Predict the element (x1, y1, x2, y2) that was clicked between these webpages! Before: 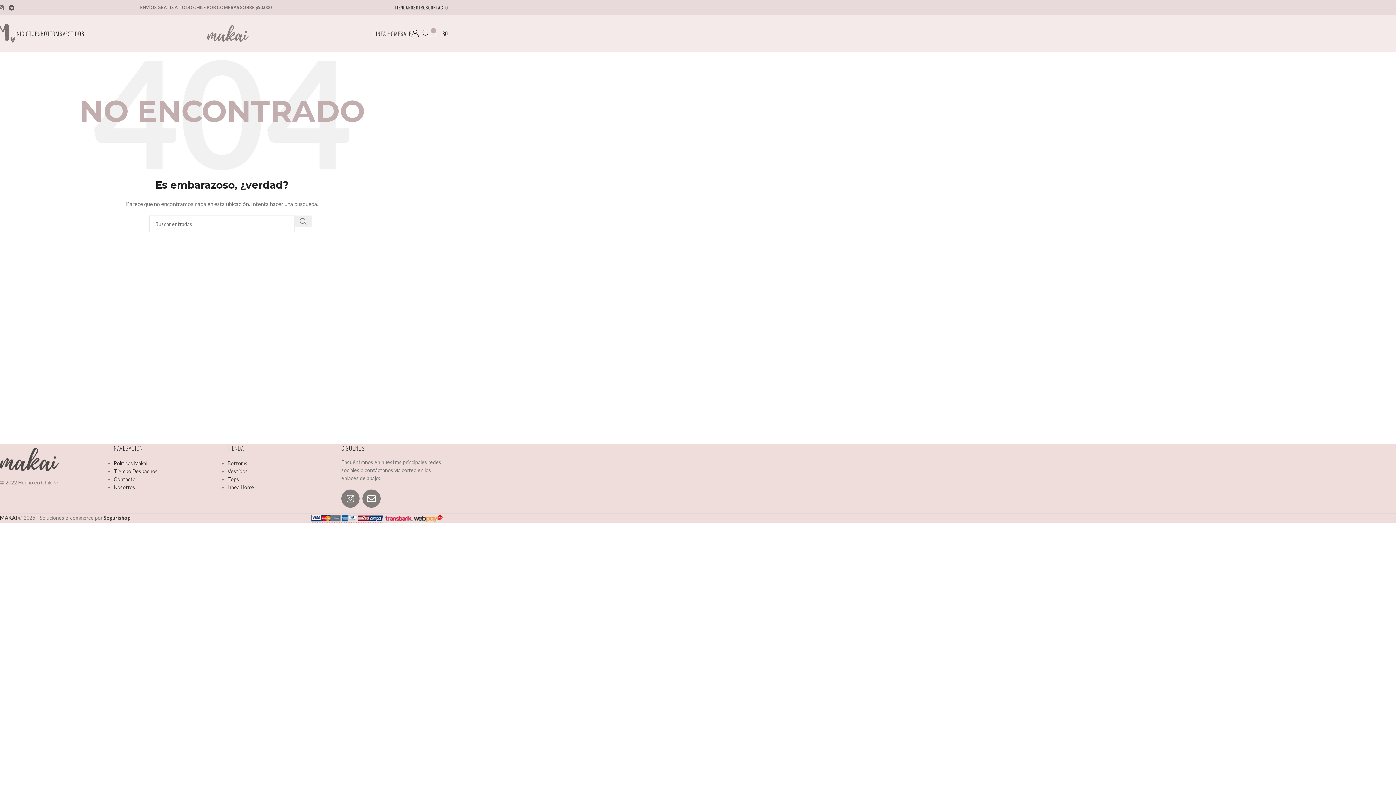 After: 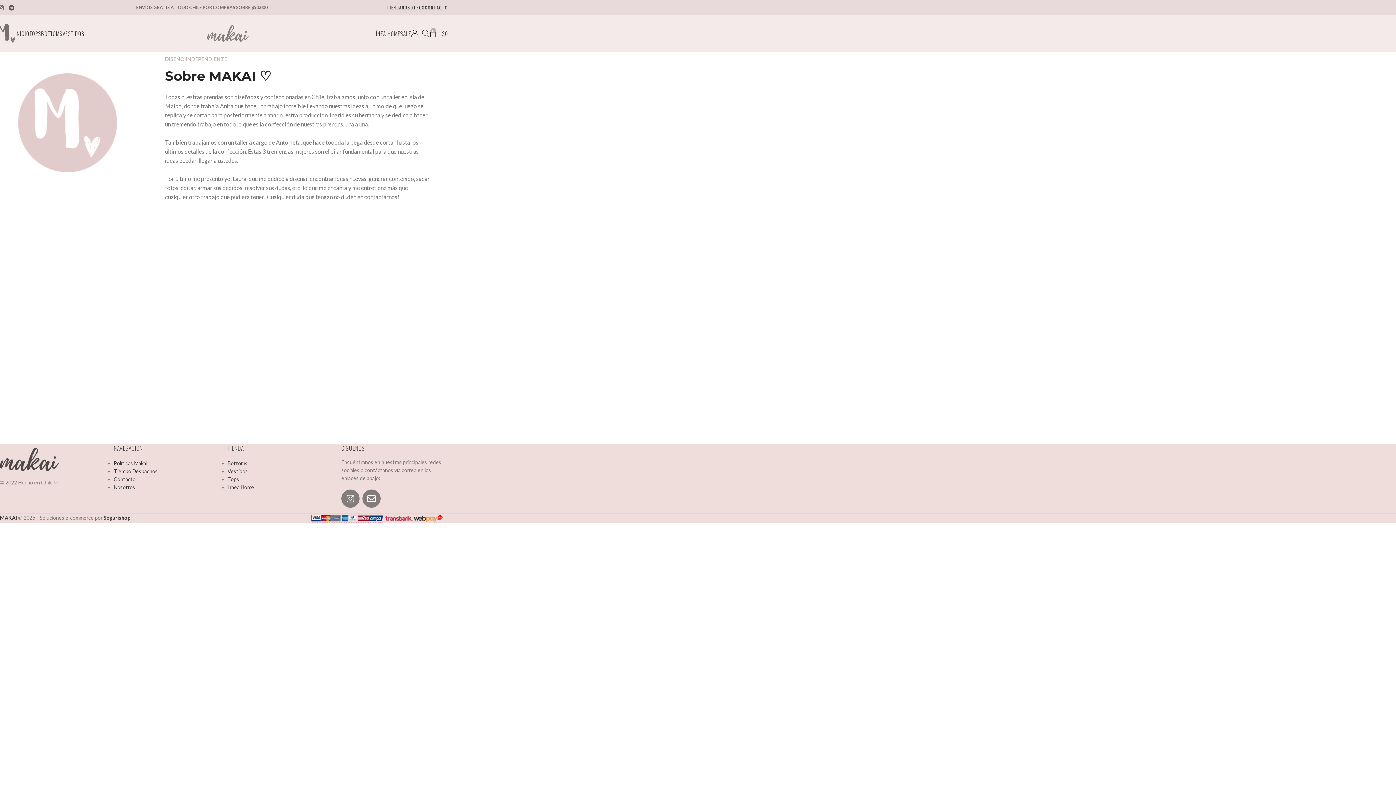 Action: bbox: (113, 484, 135, 490) label: Nosotros